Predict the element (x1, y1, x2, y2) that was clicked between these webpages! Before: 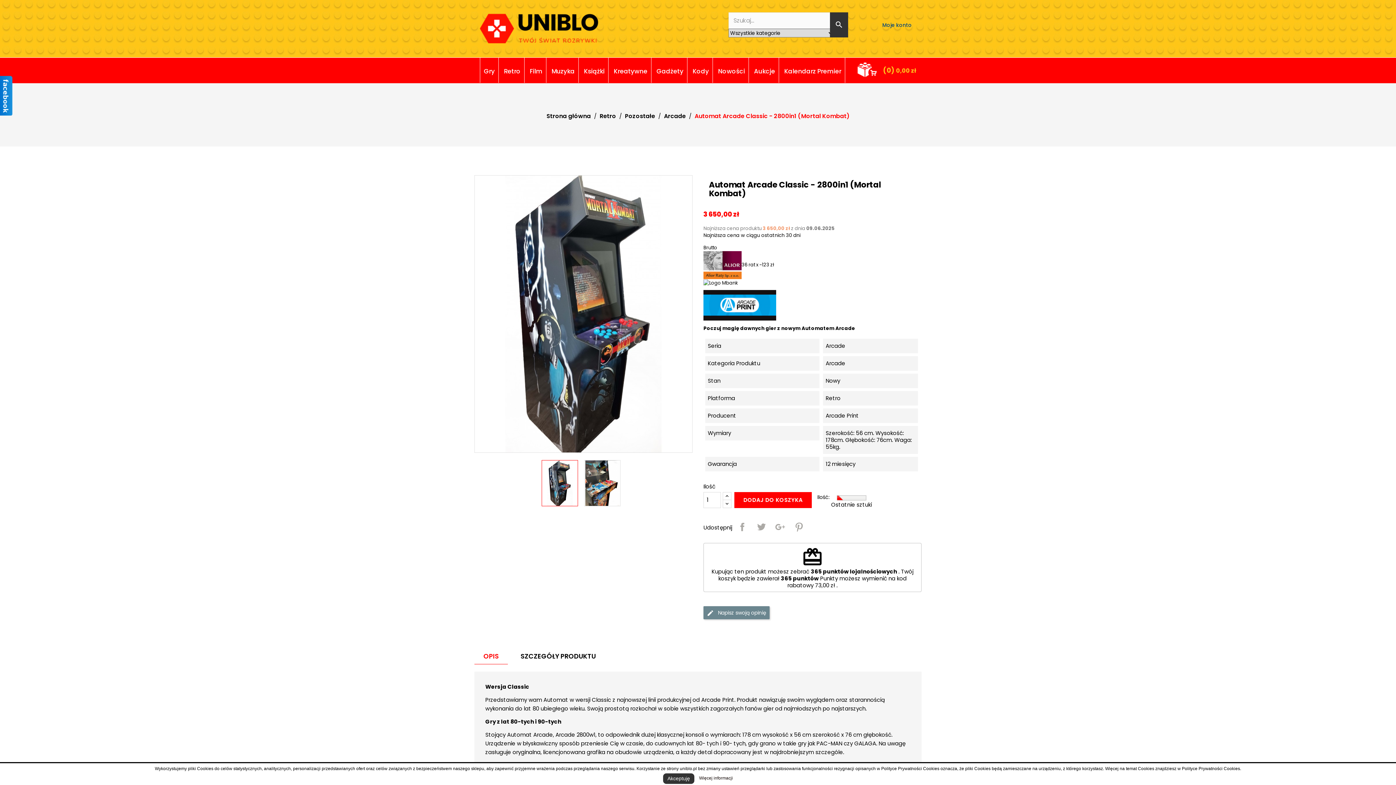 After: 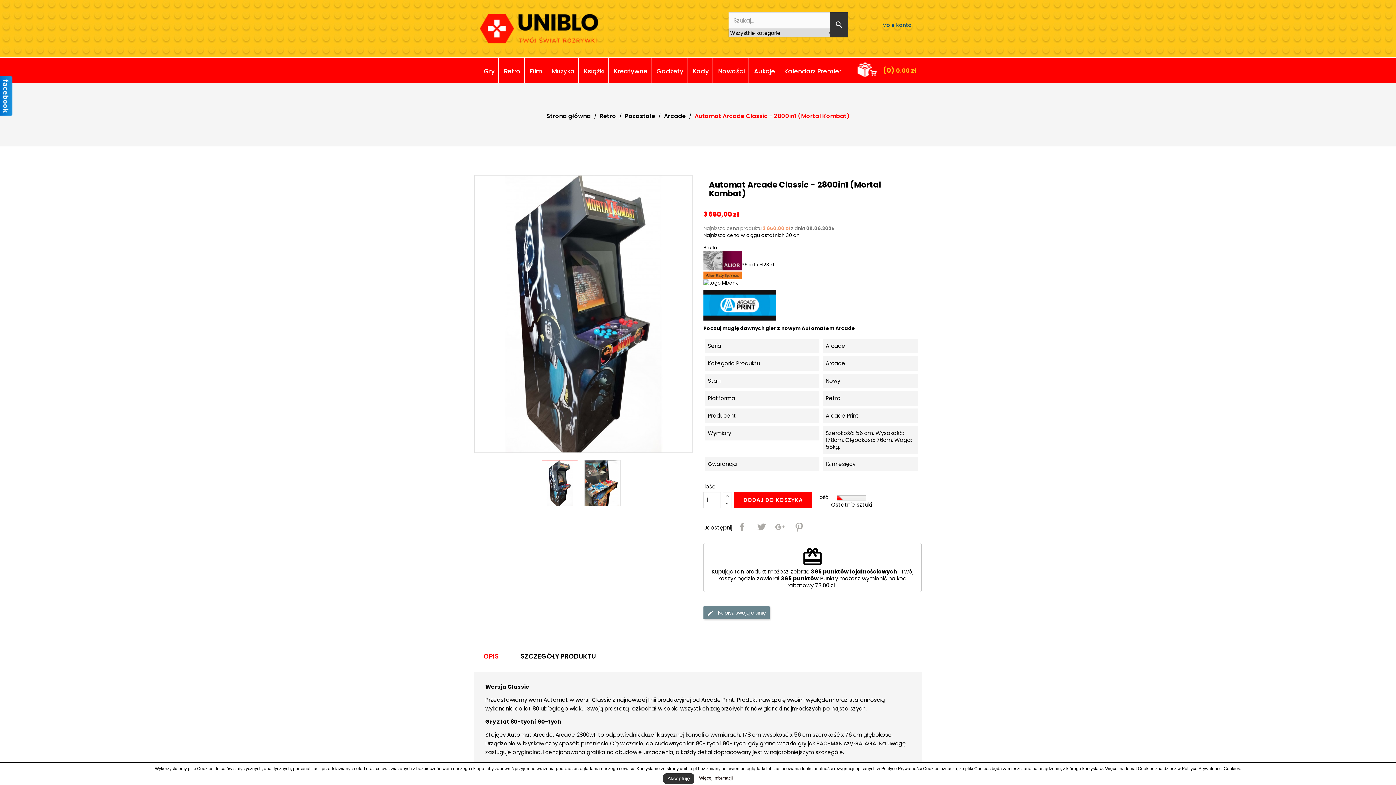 Action: bbox: (474, 648, 508, 664) label: OPIS